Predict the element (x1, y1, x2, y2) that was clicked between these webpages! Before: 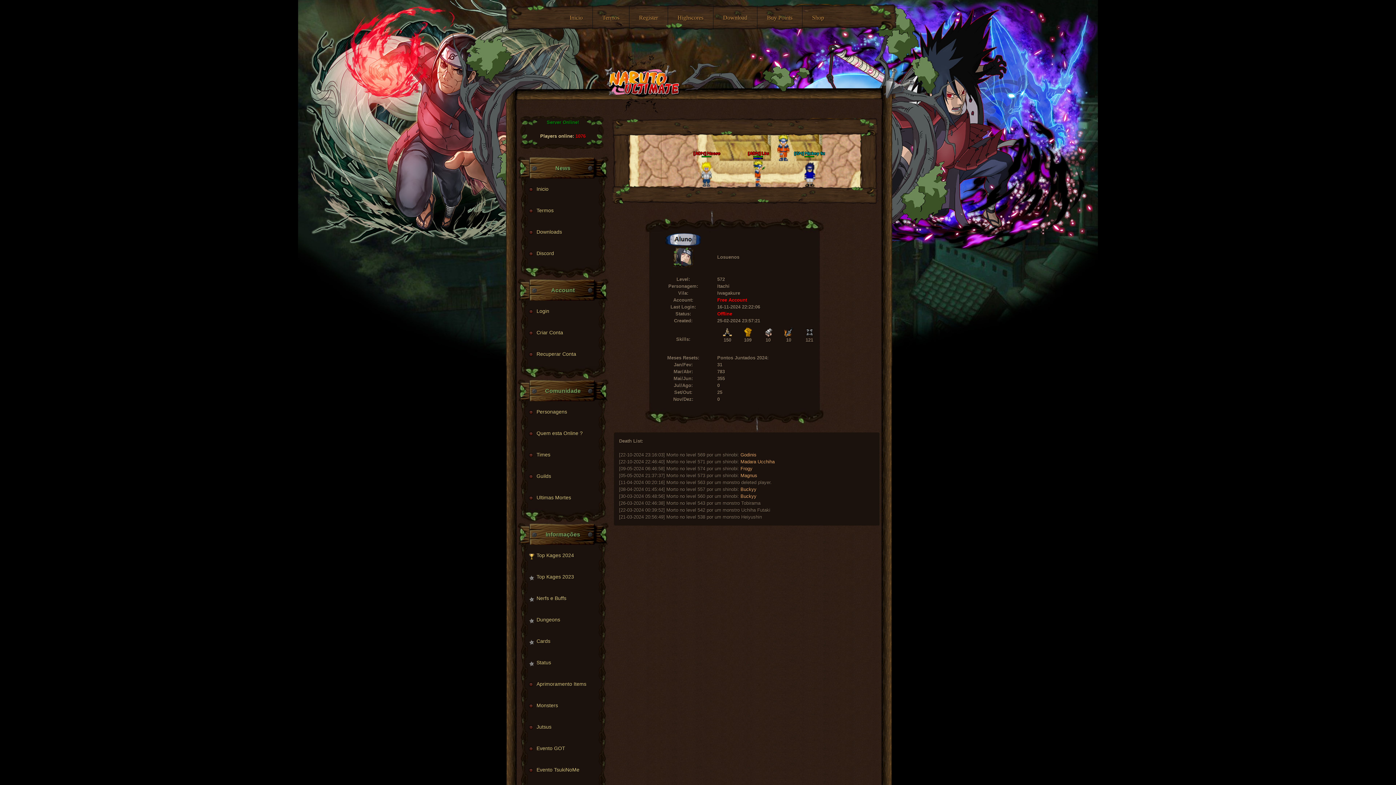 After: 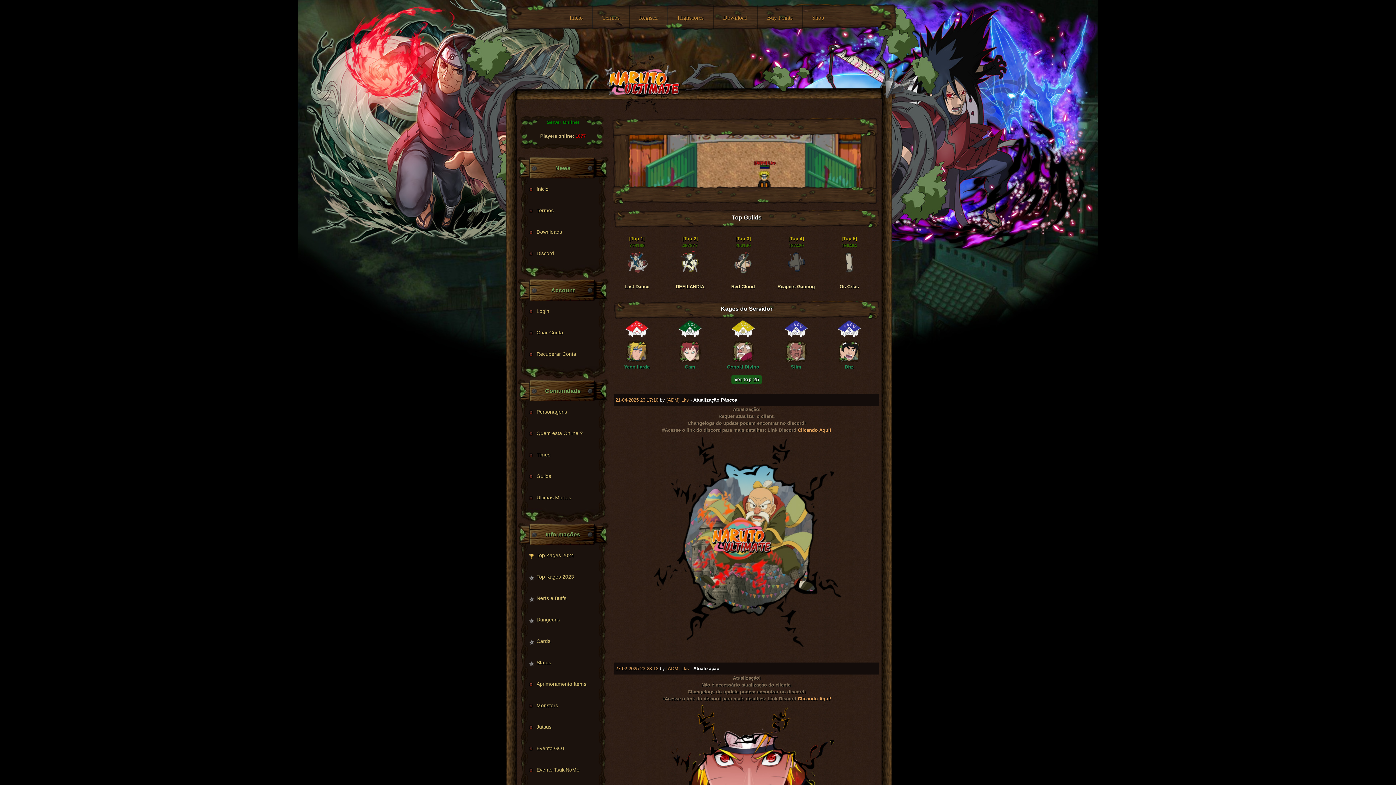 Action: label: Inicio bbox: (560, 5, 592, 29)